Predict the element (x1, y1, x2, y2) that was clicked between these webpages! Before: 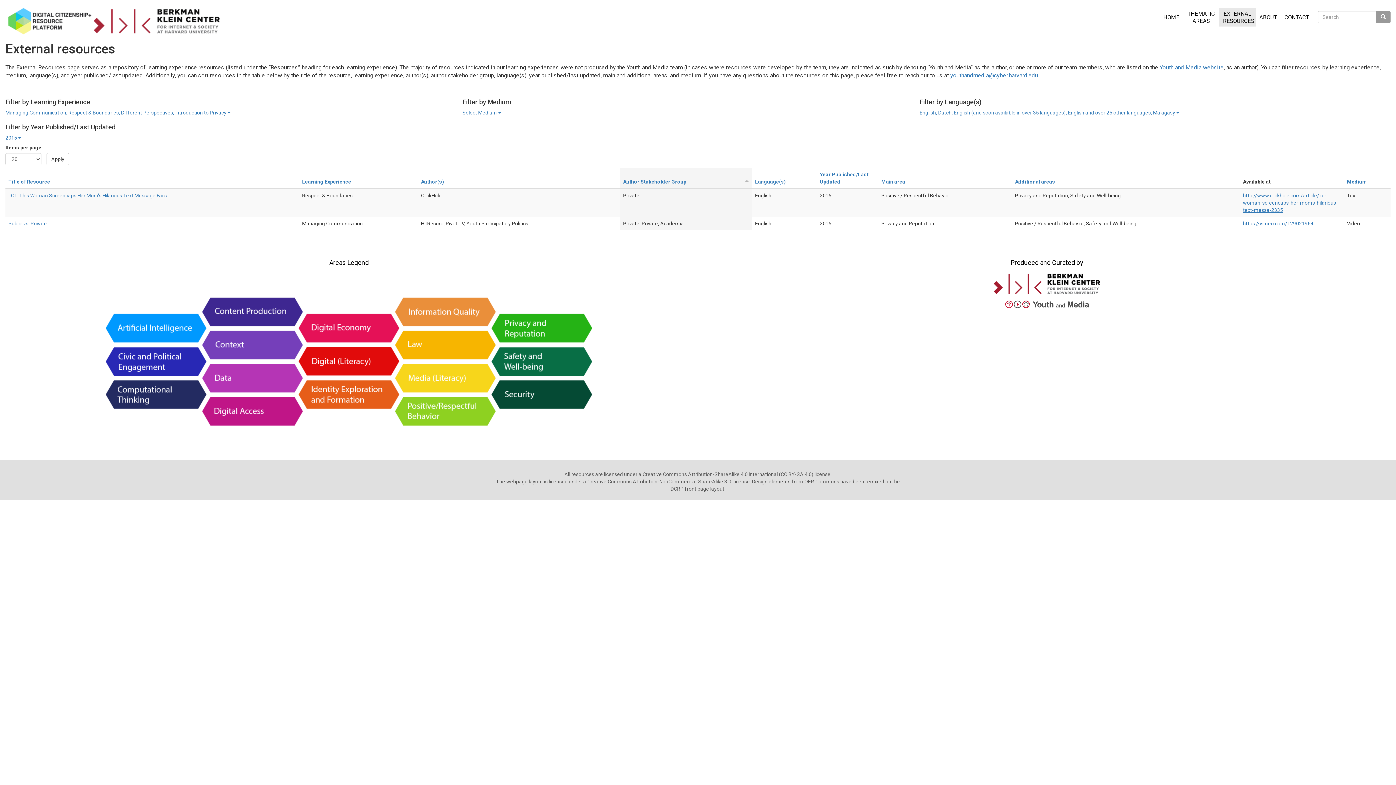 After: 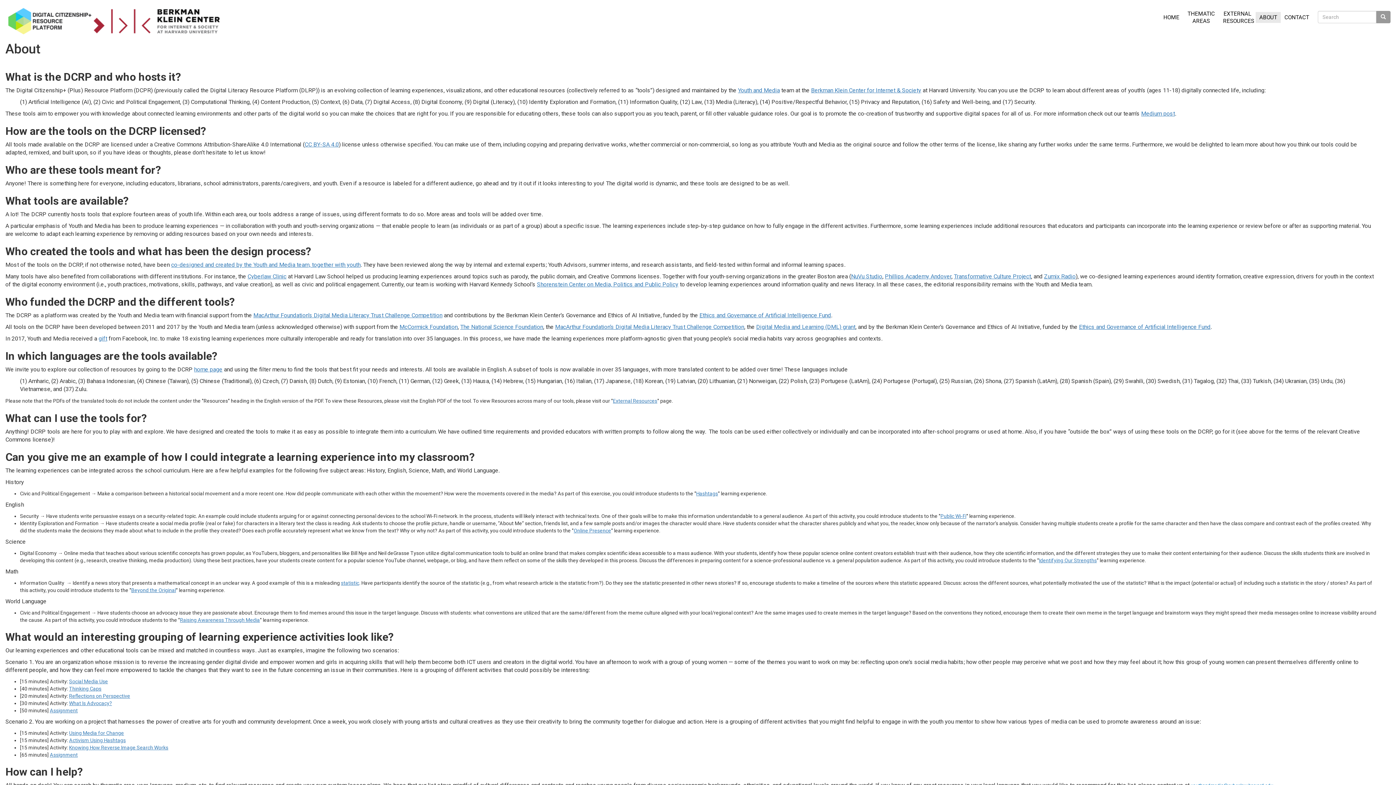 Action: label: ABOUT bbox: (1256, 12, 1281, 23)